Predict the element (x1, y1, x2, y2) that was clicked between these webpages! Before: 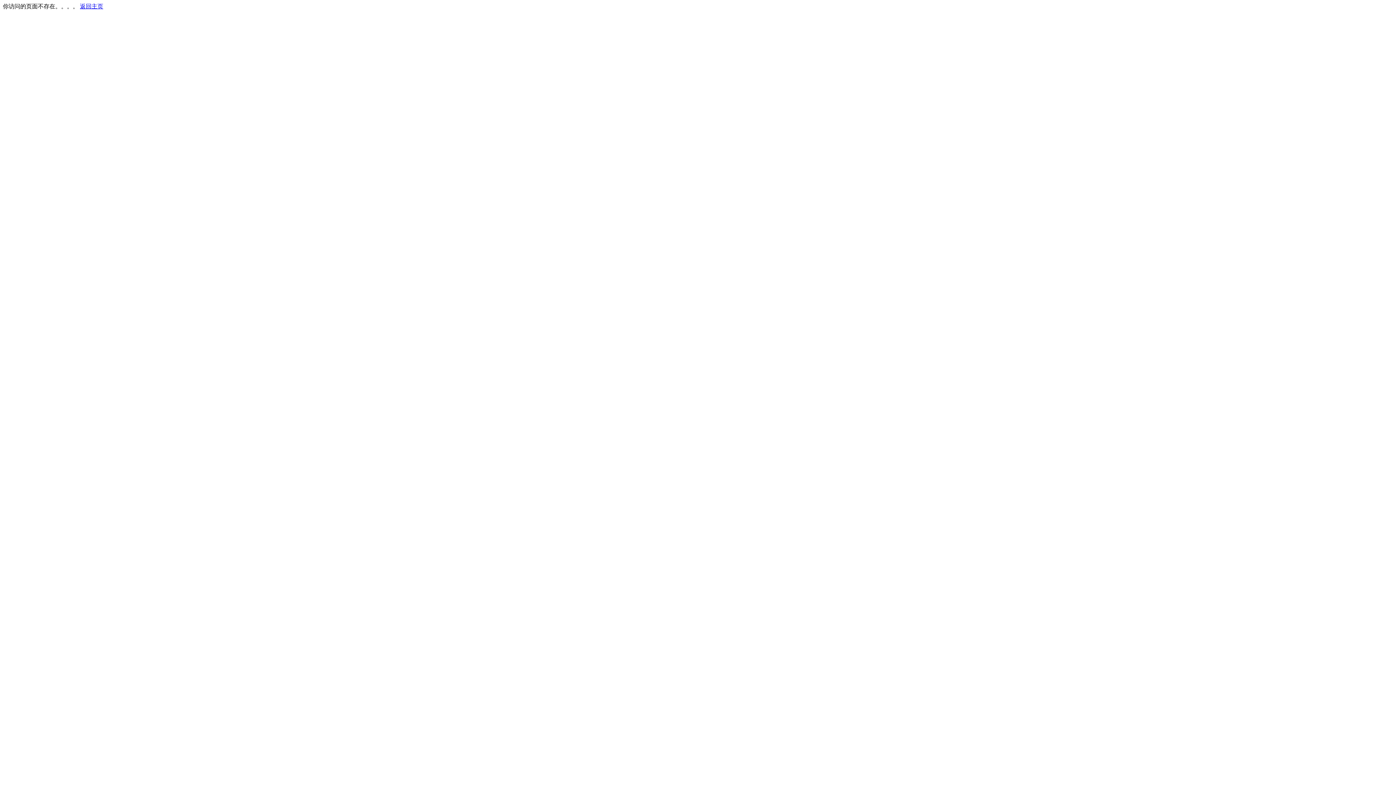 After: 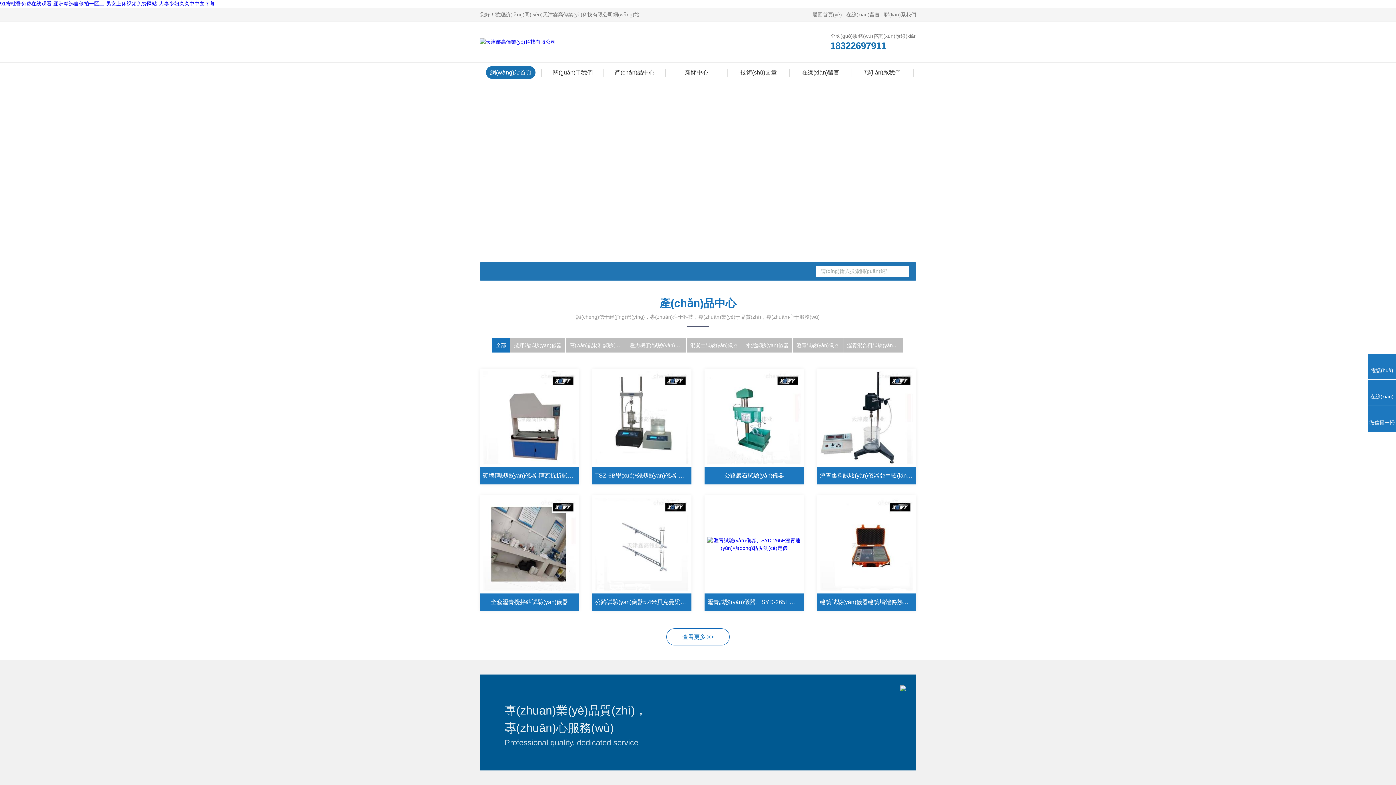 Action: bbox: (80, 3, 103, 9) label: 返回主页